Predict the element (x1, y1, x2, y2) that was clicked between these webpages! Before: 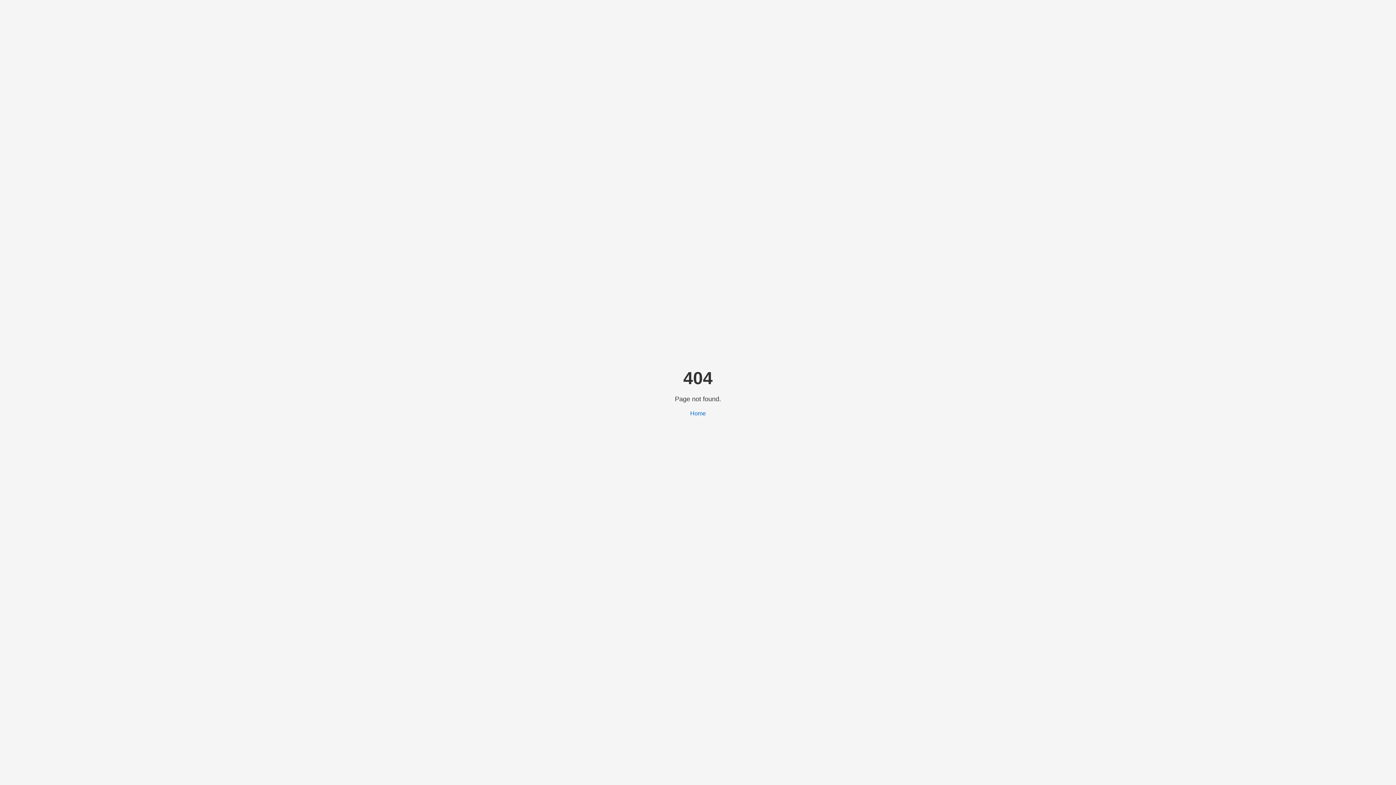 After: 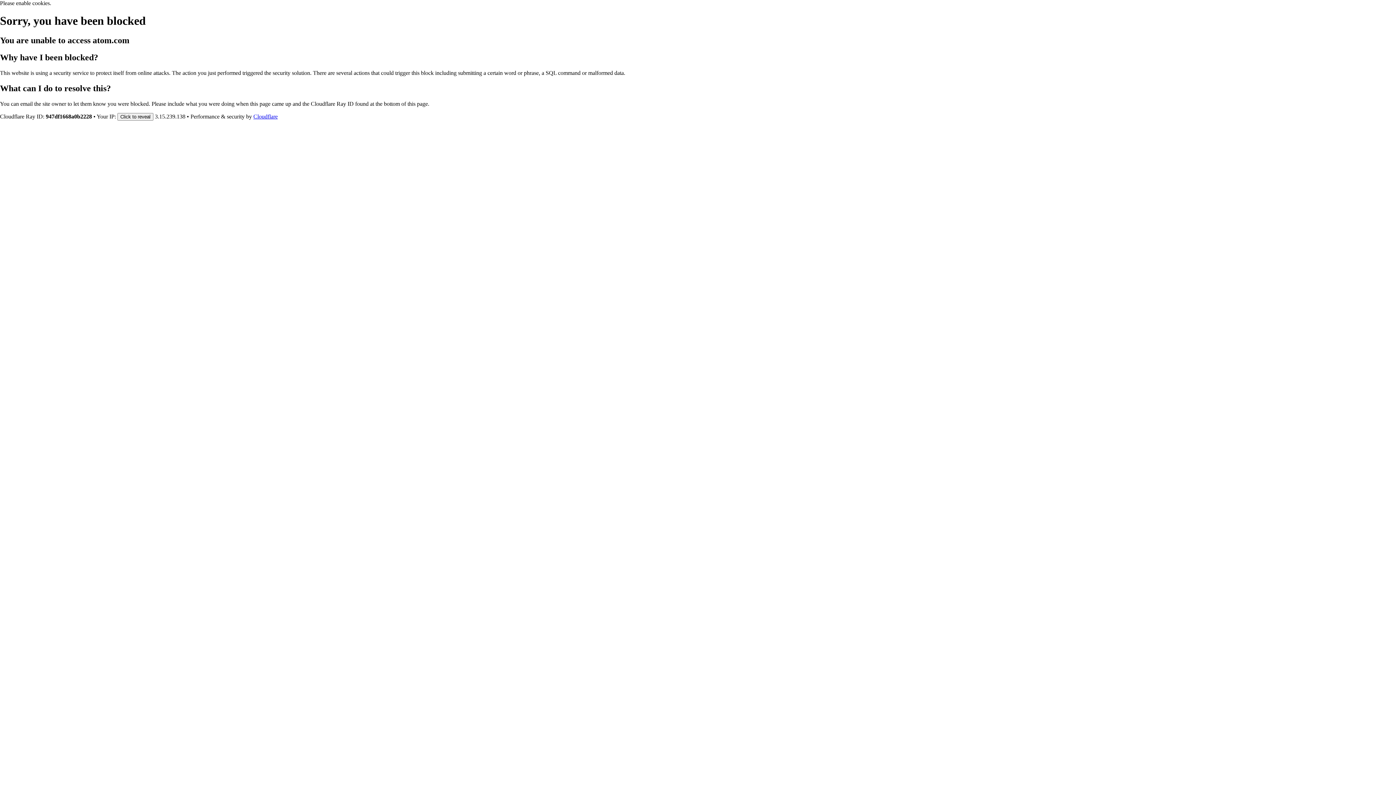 Action: label: Home bbox: (690, 410, 706, 416)